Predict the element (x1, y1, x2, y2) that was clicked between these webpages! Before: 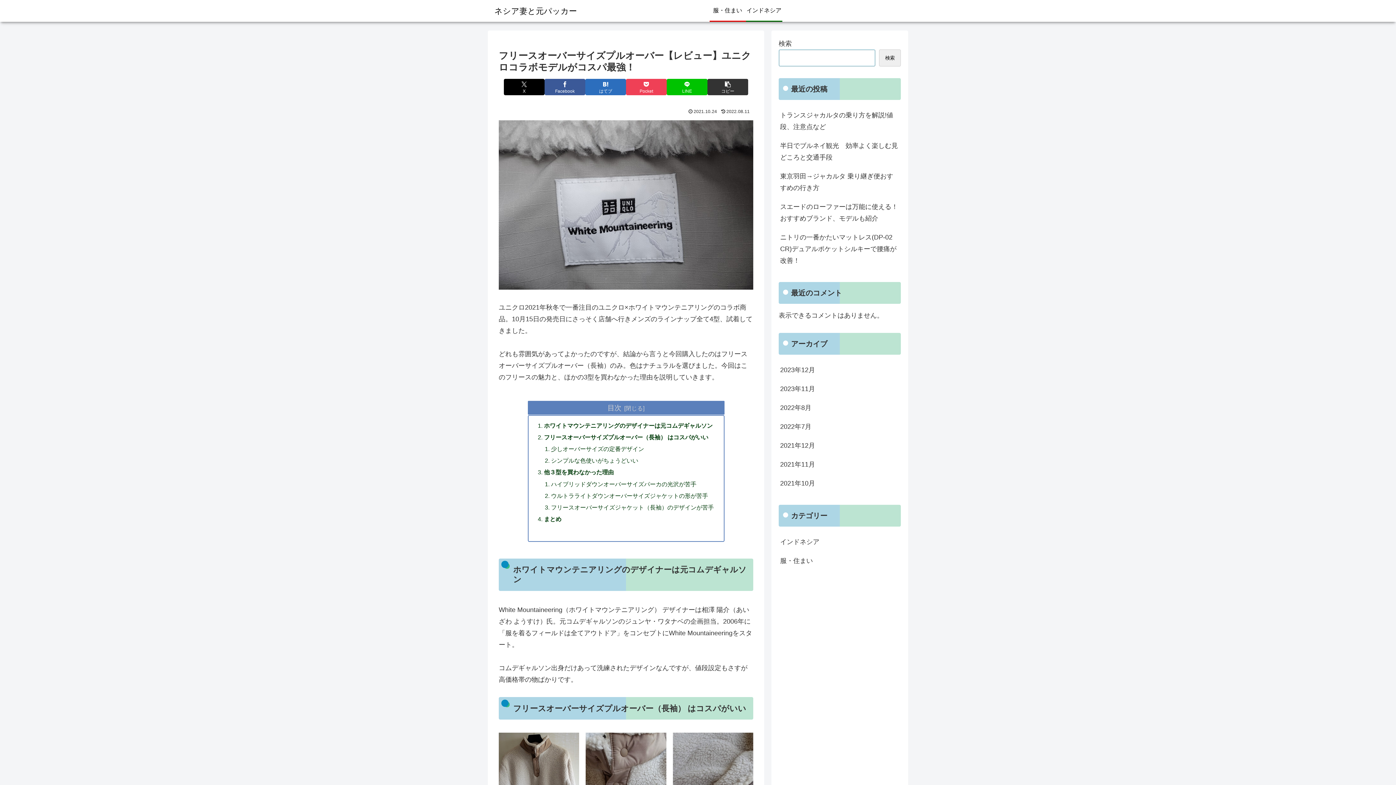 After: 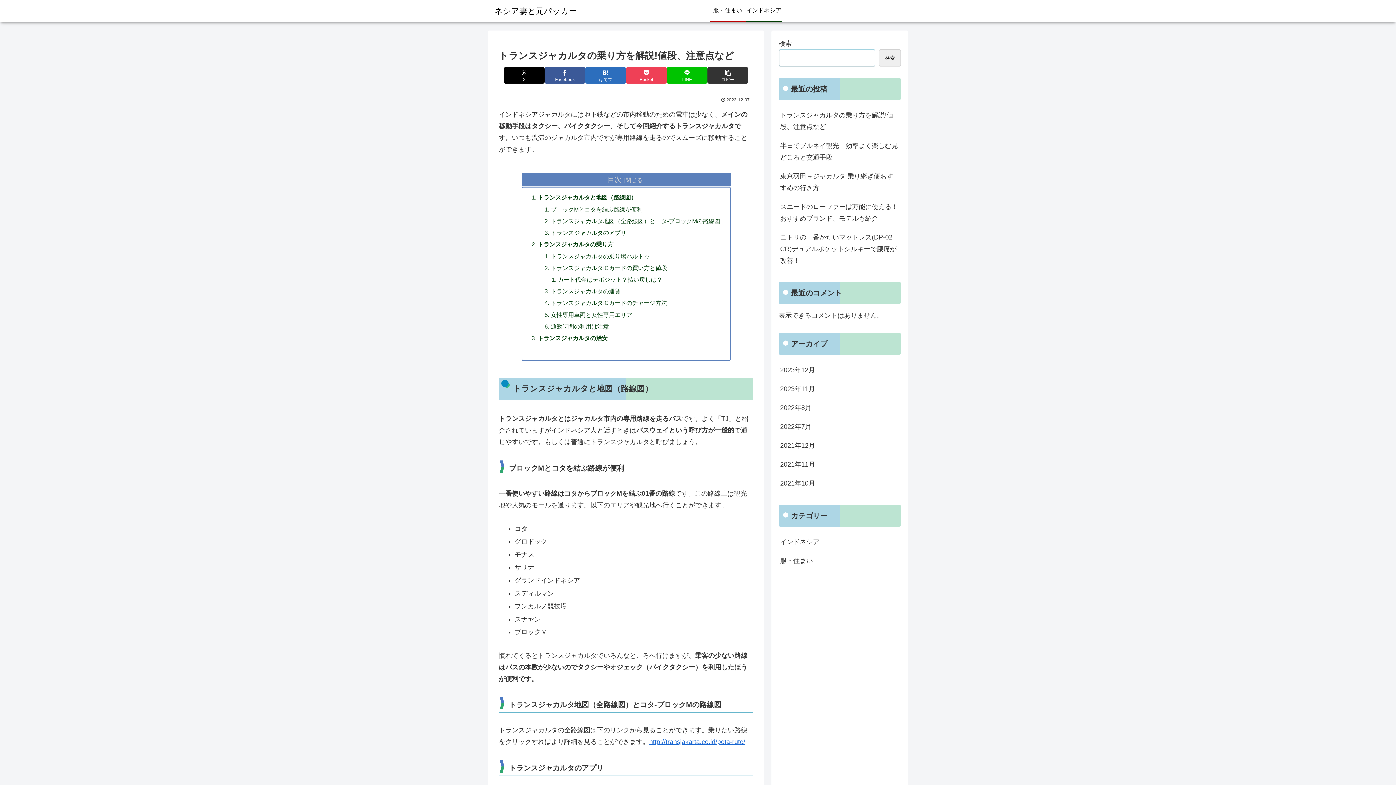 Action: bbox: (778, 105, 901, 136) label: トランスジャカルタの乗り方を解説!値段、注意点など